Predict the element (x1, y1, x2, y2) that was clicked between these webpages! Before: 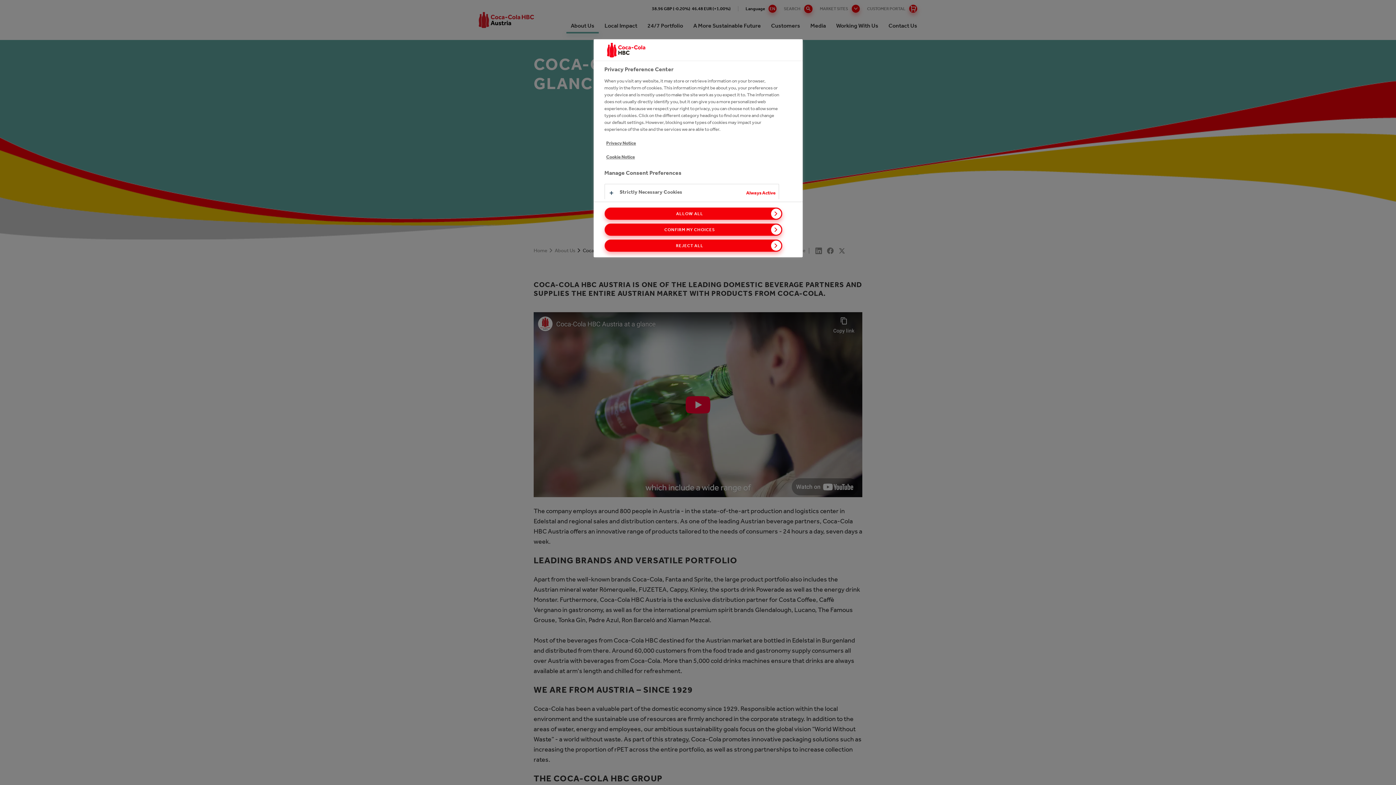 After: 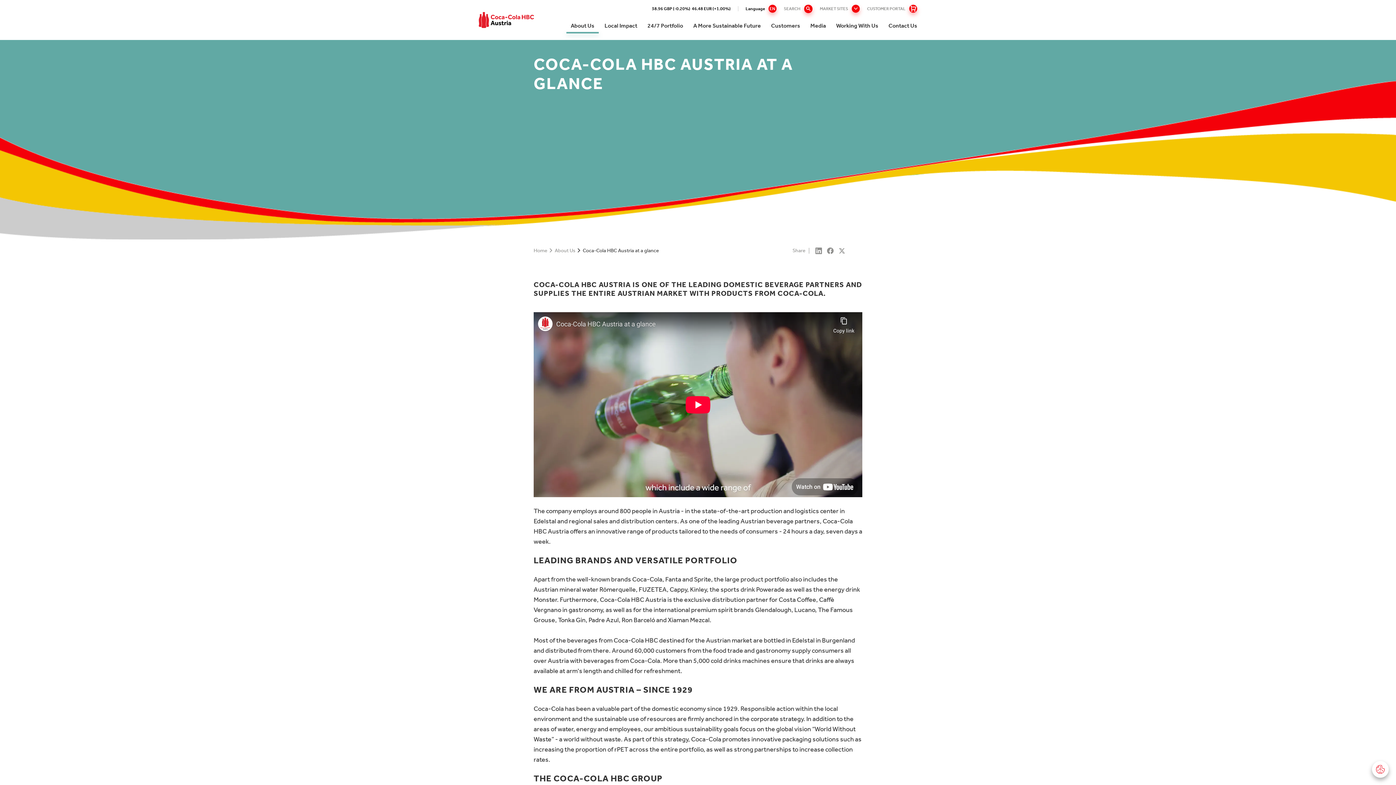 Action: bbox: (604, 207, 782, 220) label: ALLOW ALL